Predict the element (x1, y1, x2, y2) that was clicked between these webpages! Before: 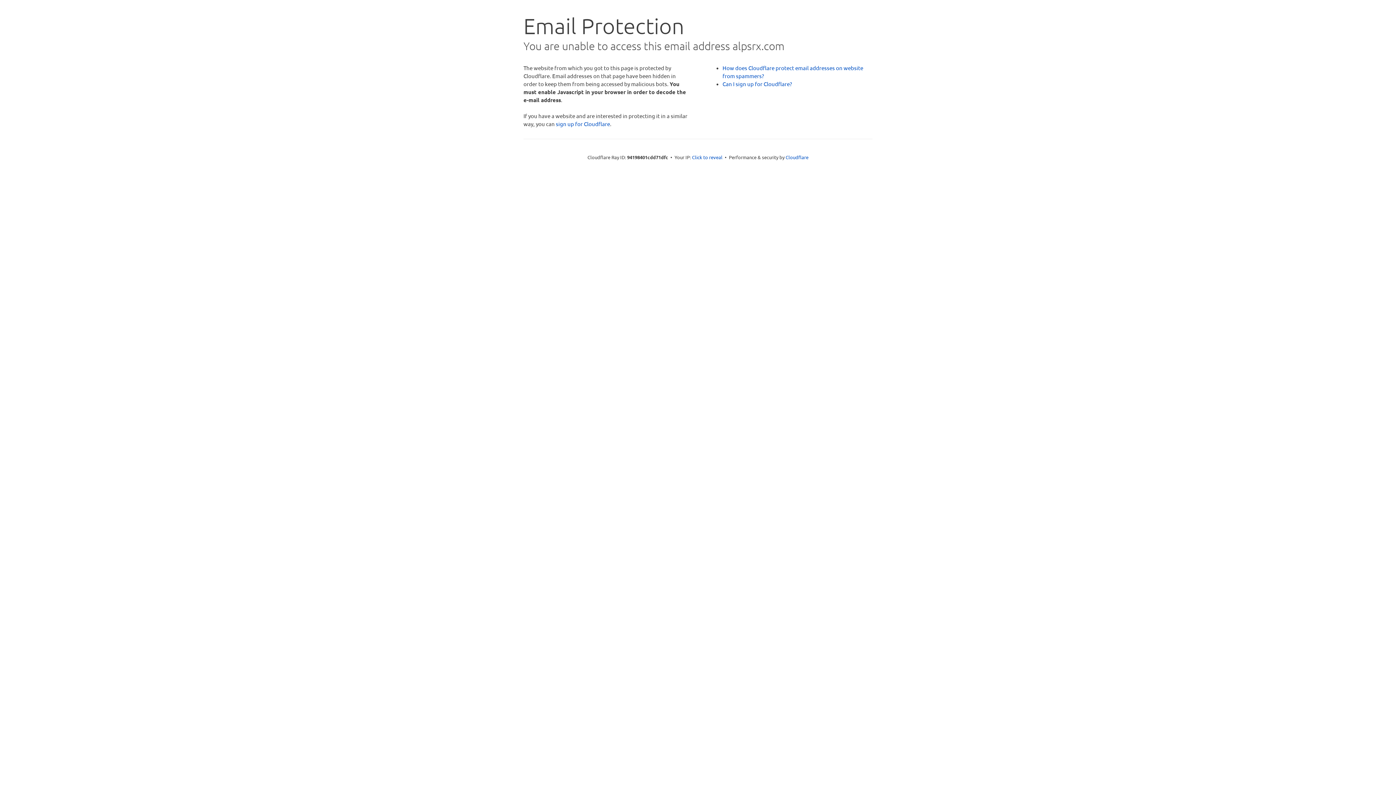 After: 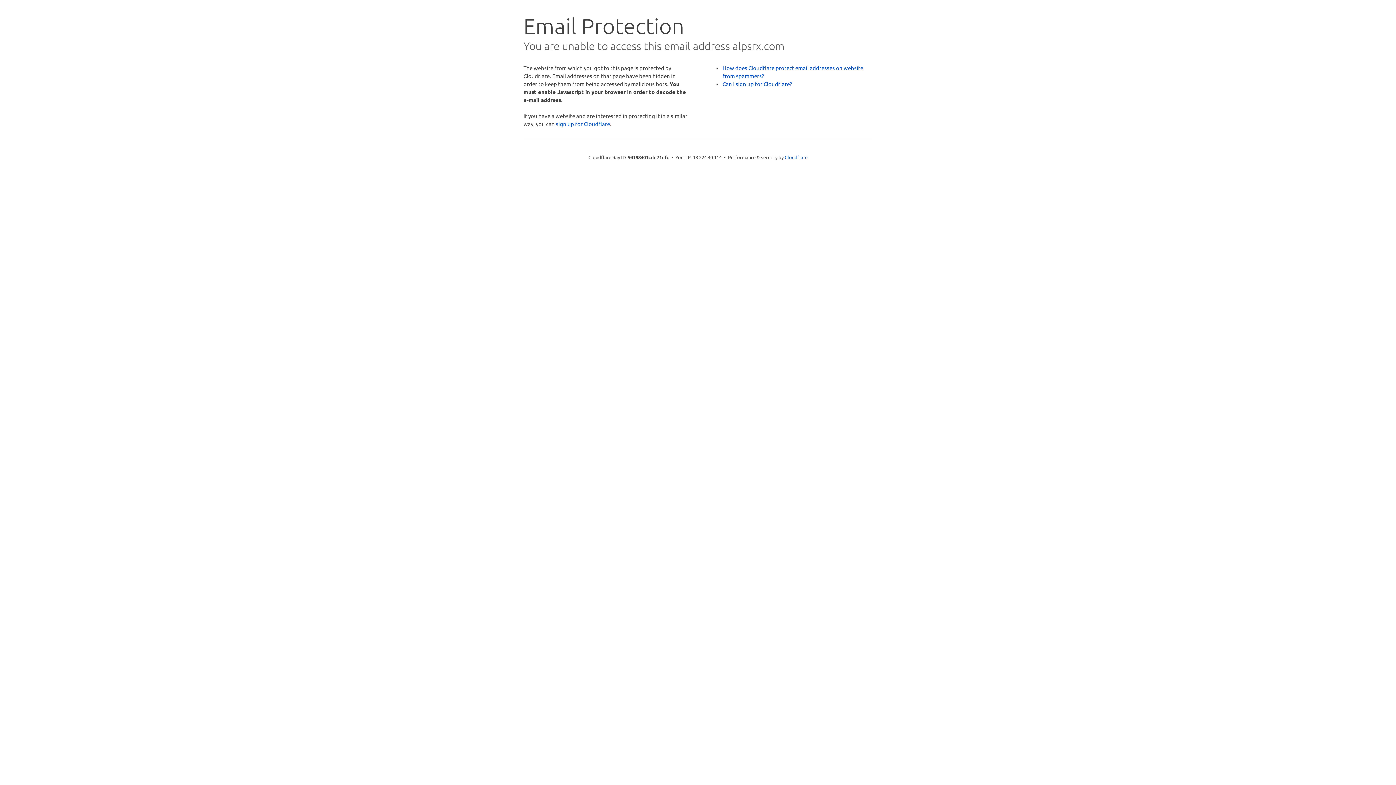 Action: bbox: (692, 153, 722, 160) label: Click to reveal